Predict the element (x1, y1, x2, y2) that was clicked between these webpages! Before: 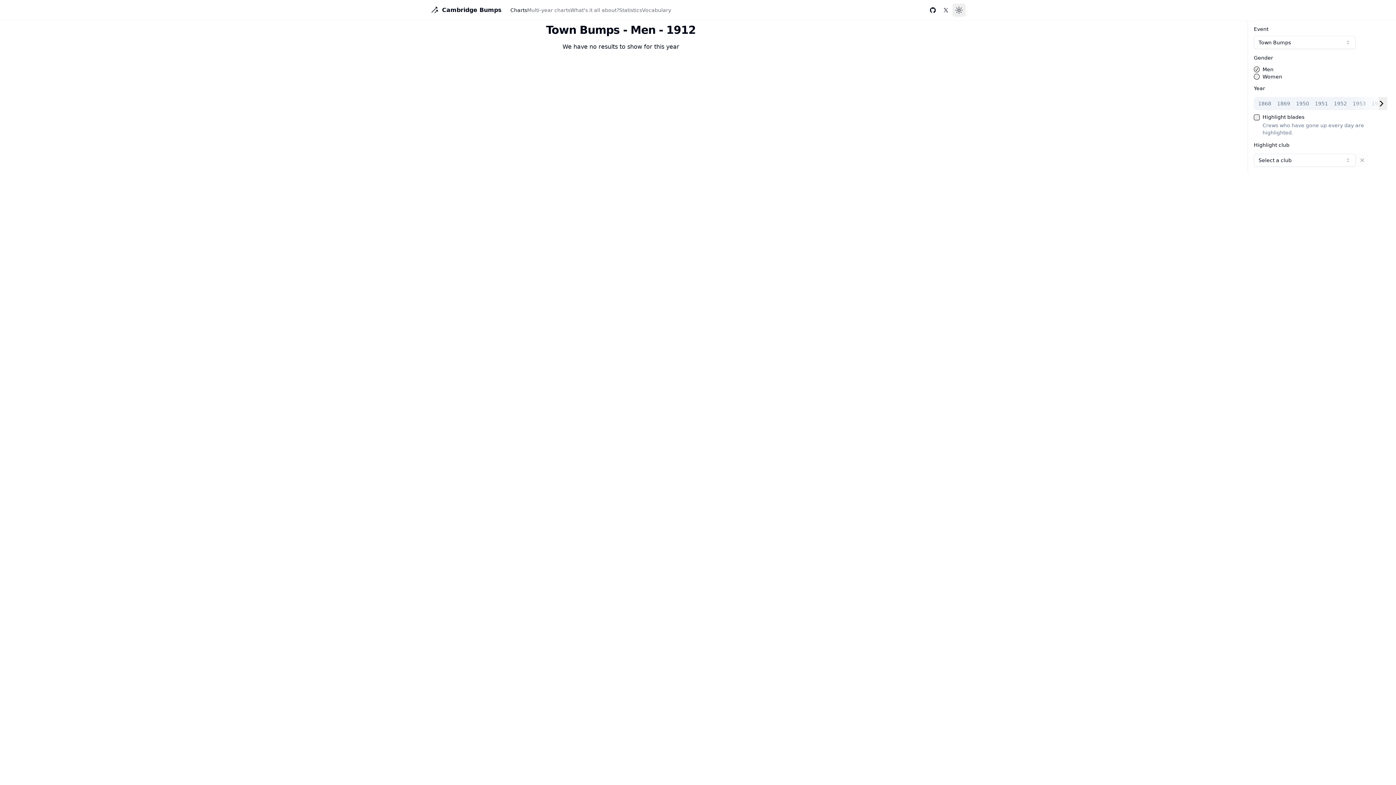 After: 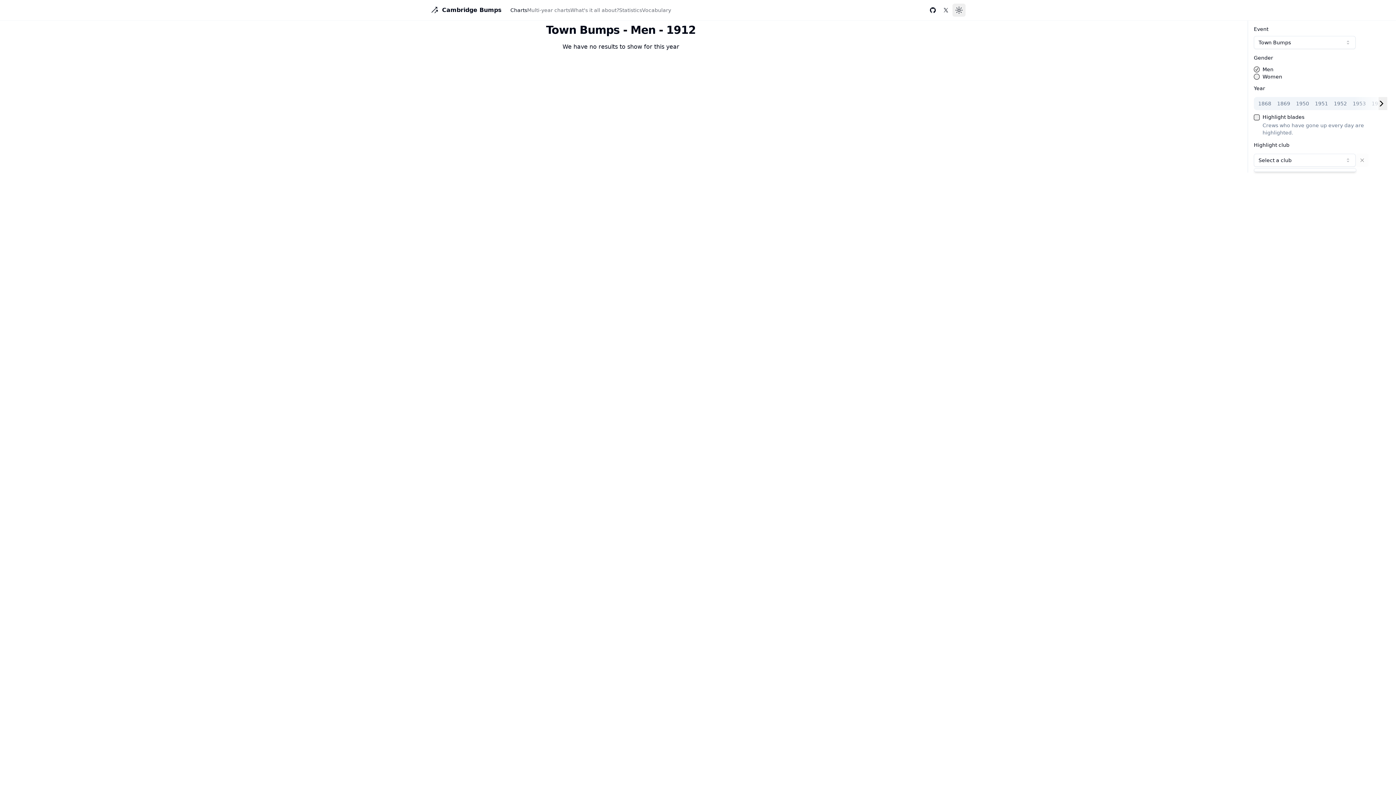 Action: label: Select a club bbox: (1254, 153, 1356, 166)